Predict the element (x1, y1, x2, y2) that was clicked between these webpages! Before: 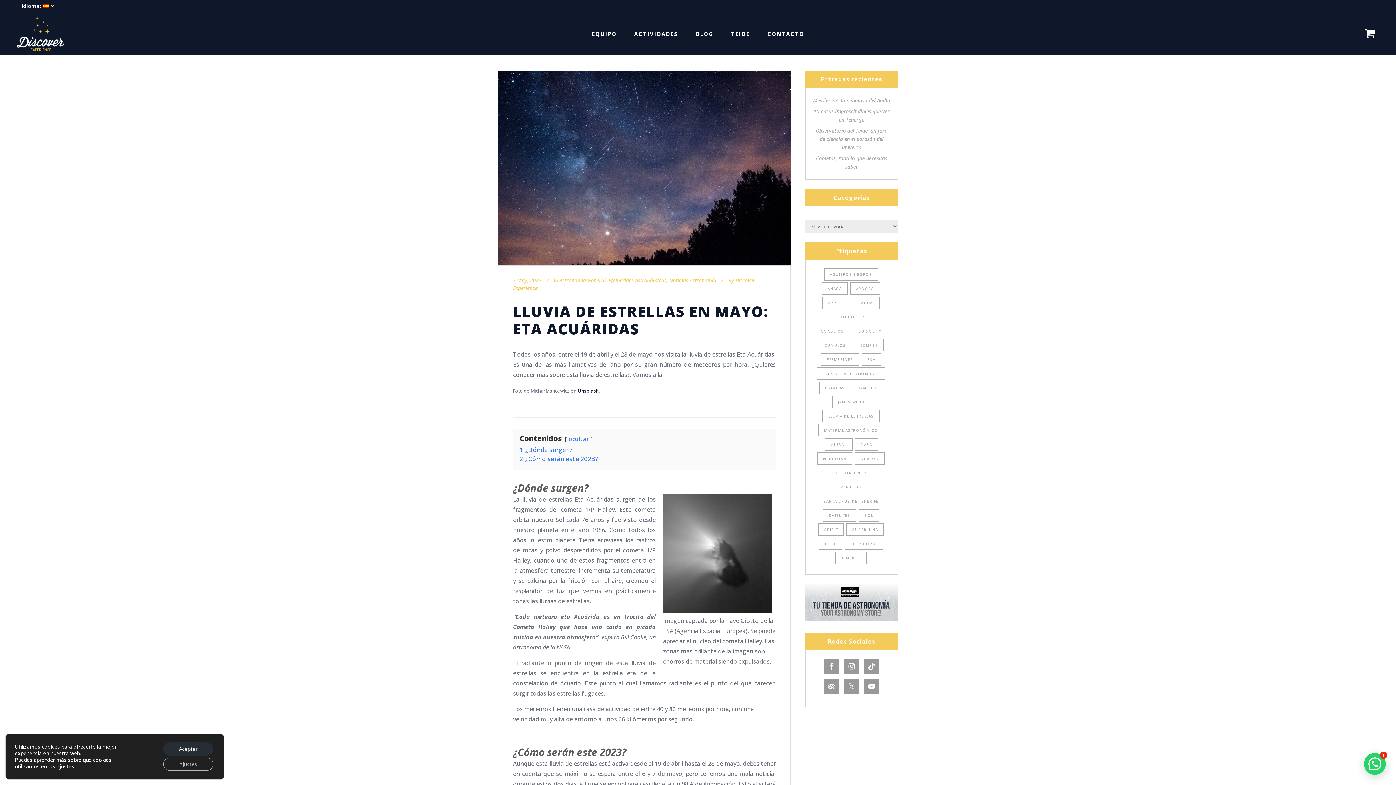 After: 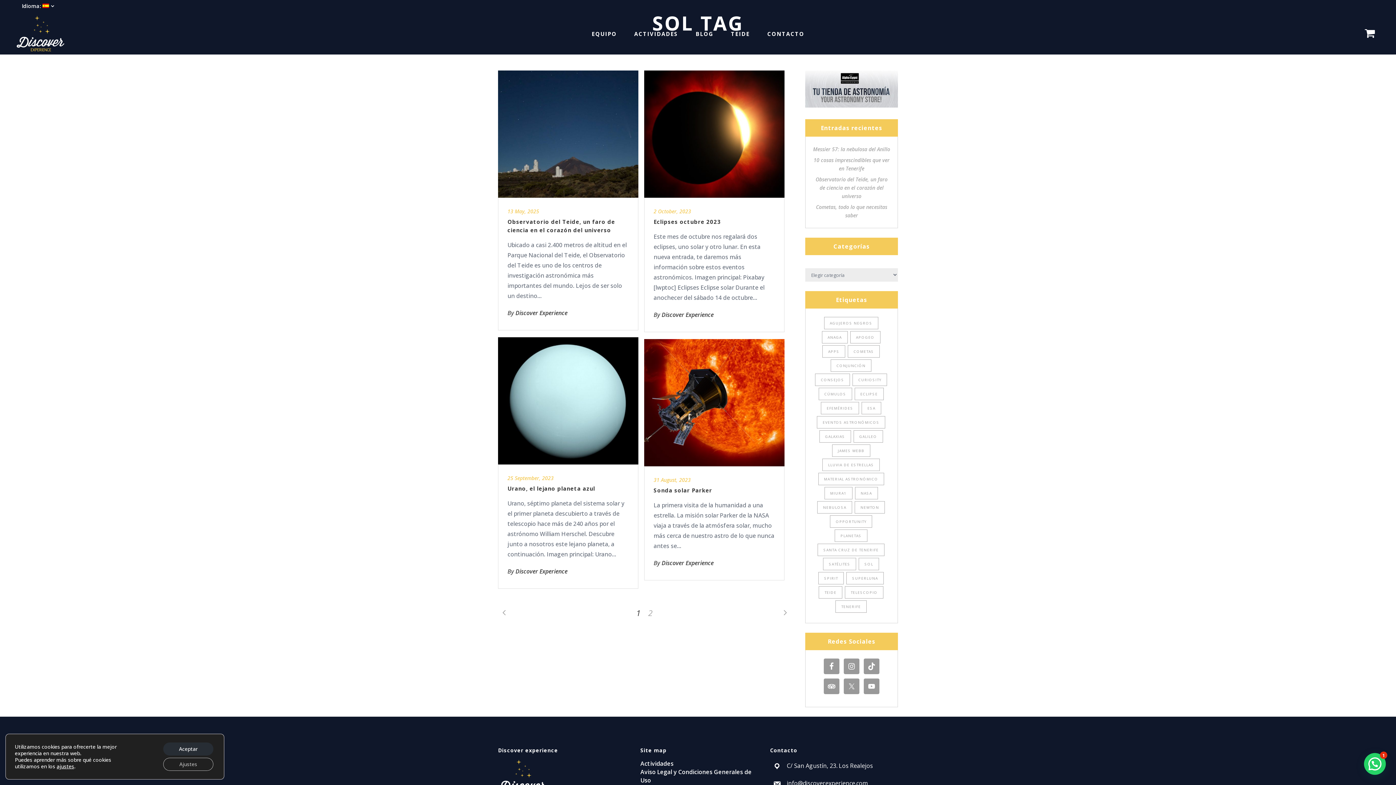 Action: label: Sol (6 elementos) bbox: (858, 509, 879, 521)